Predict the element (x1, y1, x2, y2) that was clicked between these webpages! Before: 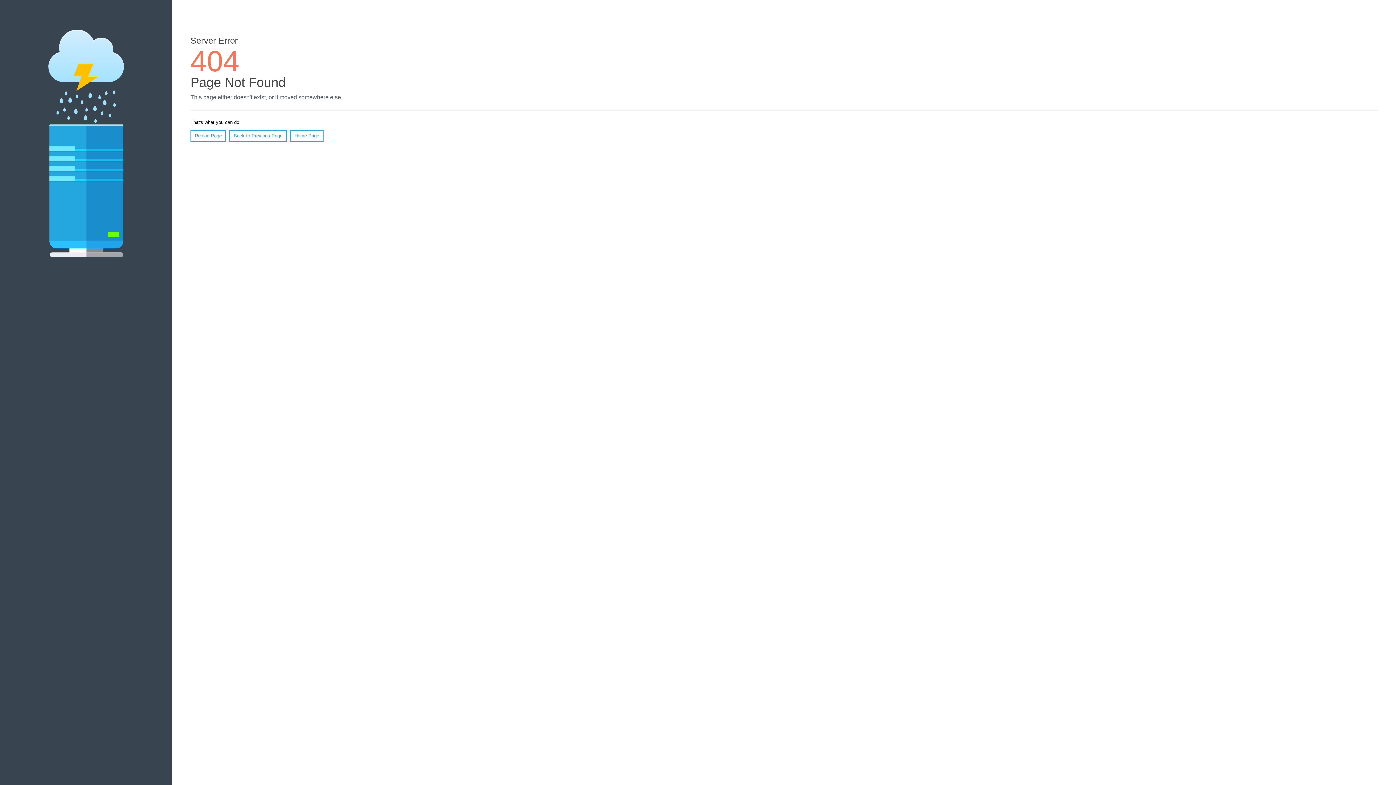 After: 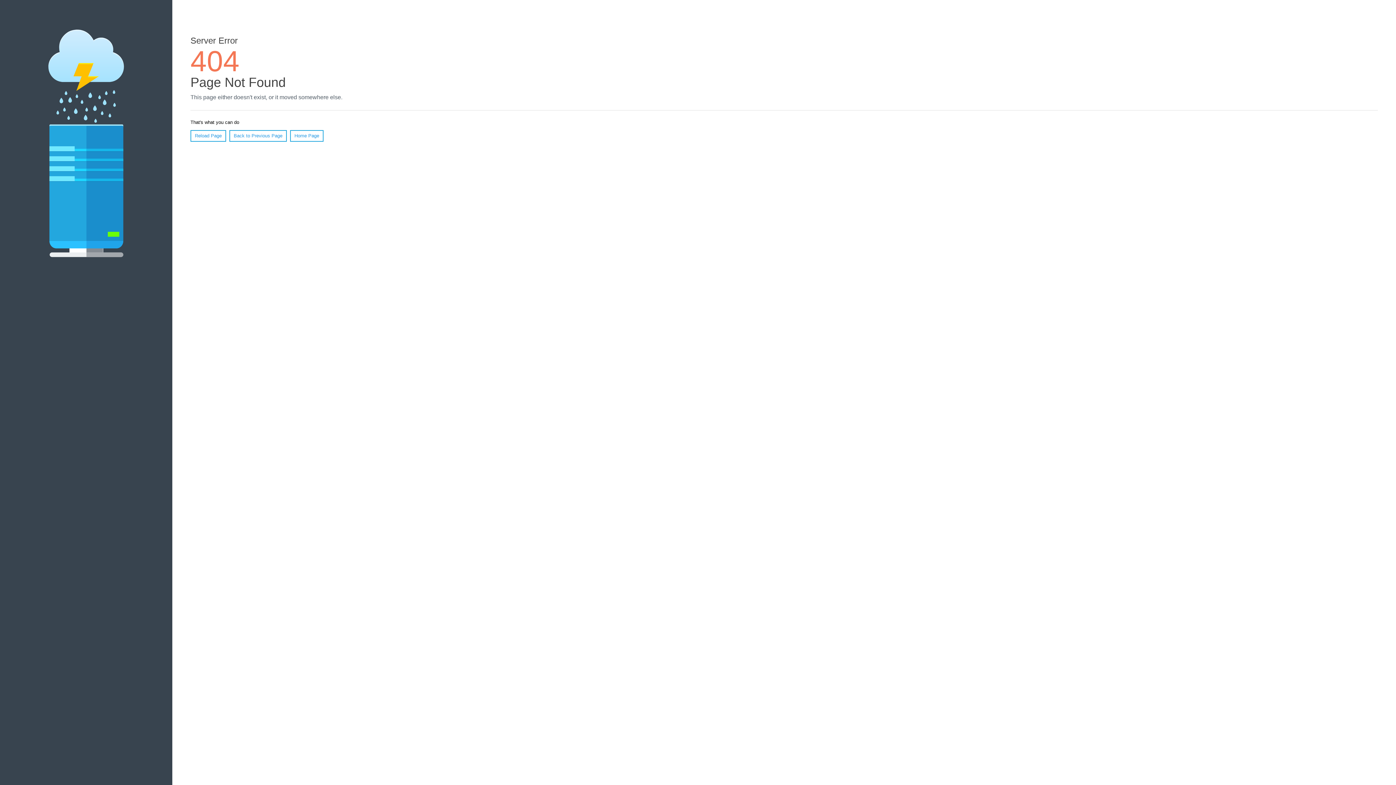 Action: label: Reload Page bbox: (190, 130, 226, 141)